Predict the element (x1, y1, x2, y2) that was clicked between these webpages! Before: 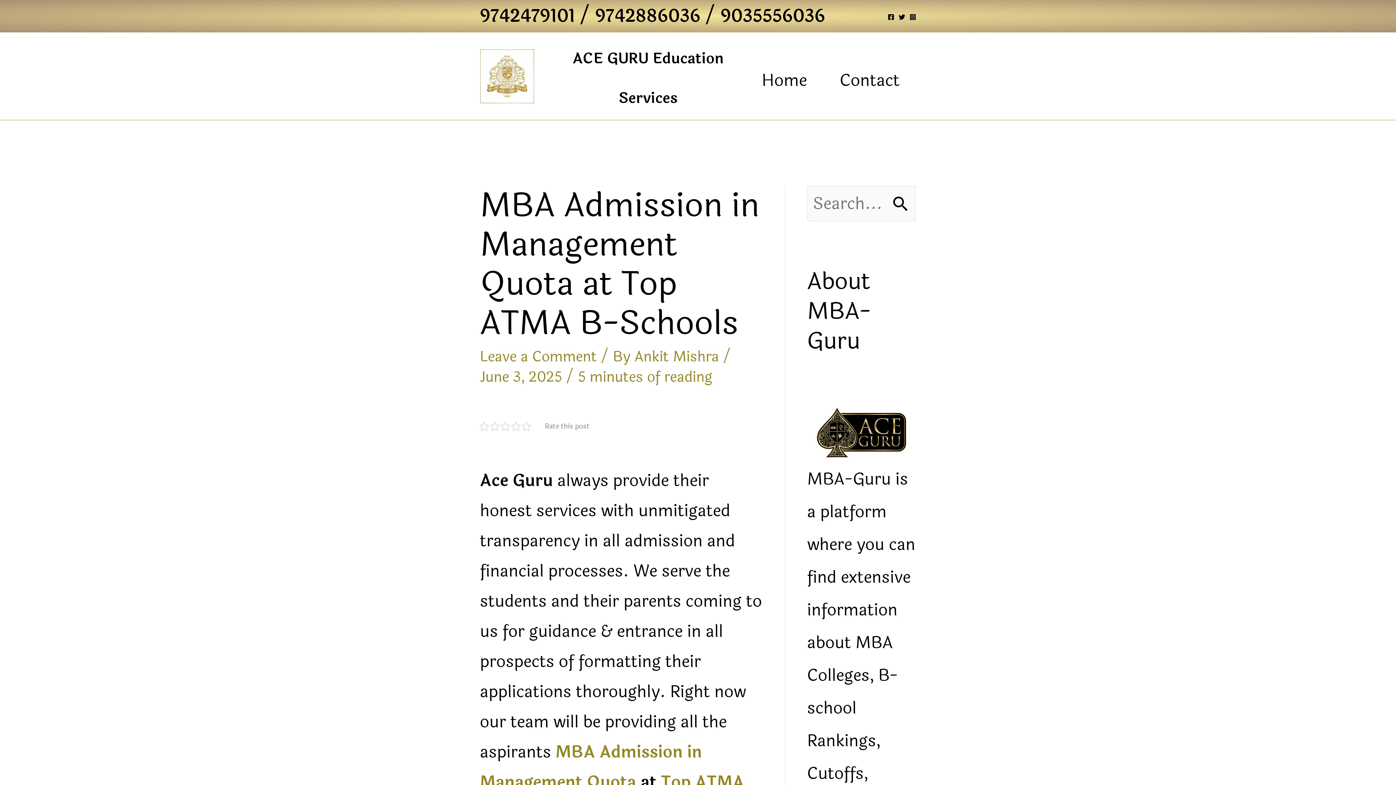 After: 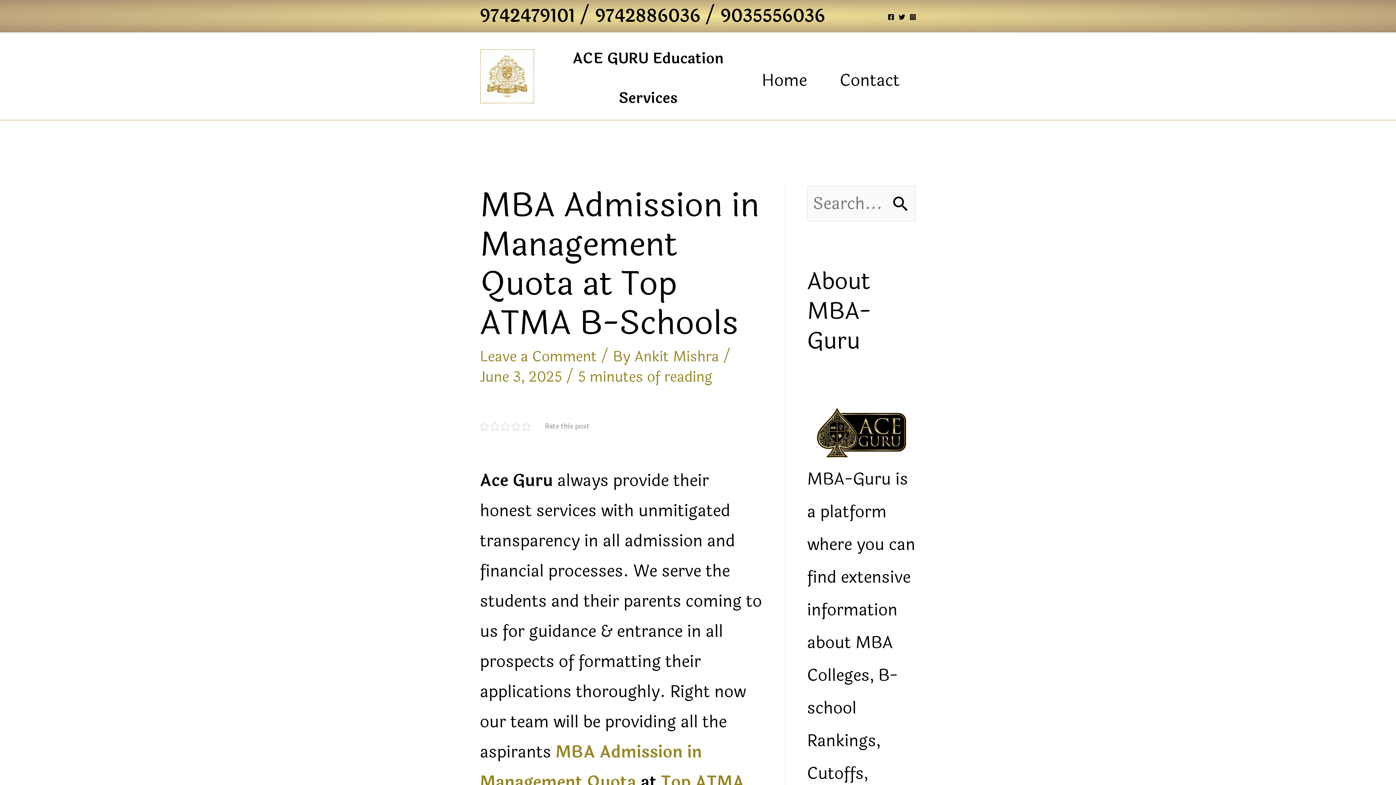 Action: bbox: (888, 13, 894, 20) label: Facebook